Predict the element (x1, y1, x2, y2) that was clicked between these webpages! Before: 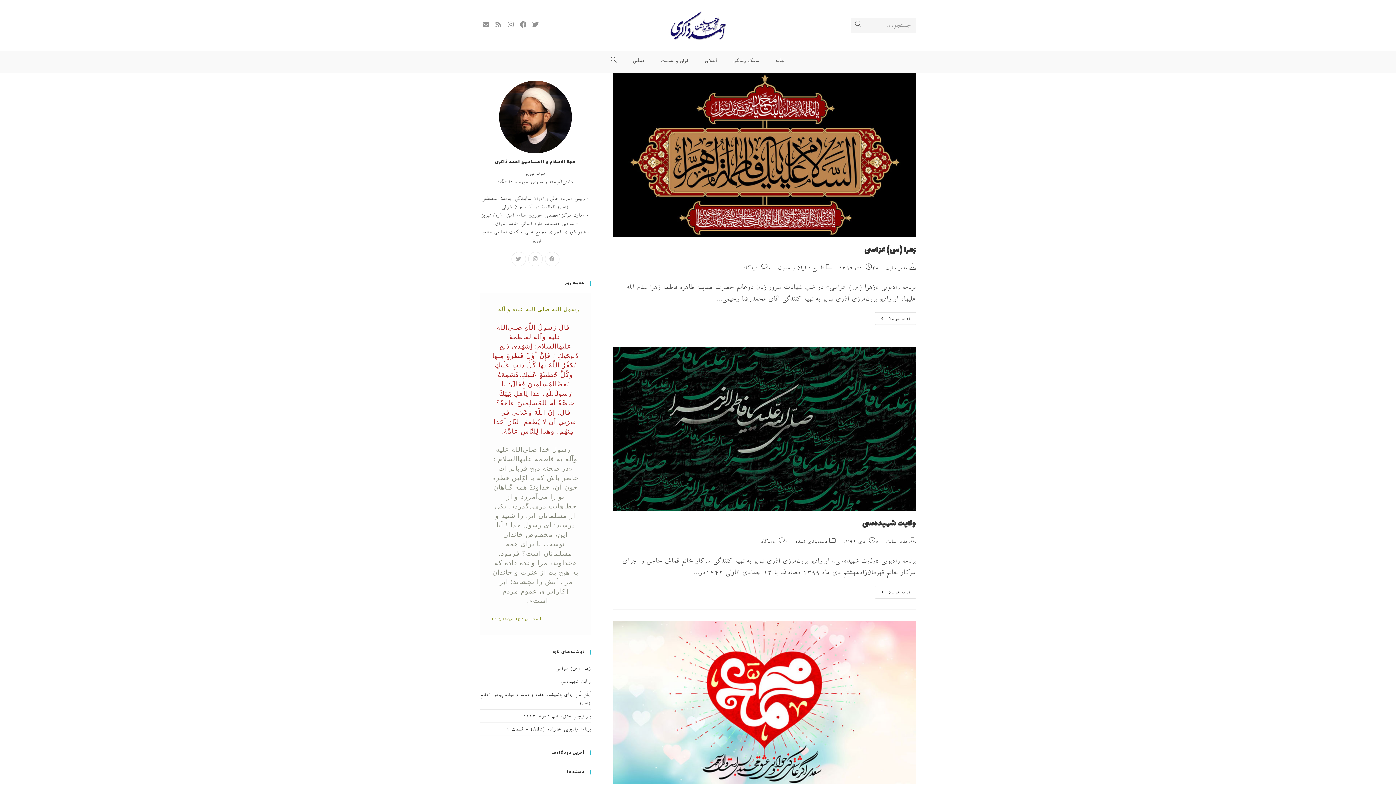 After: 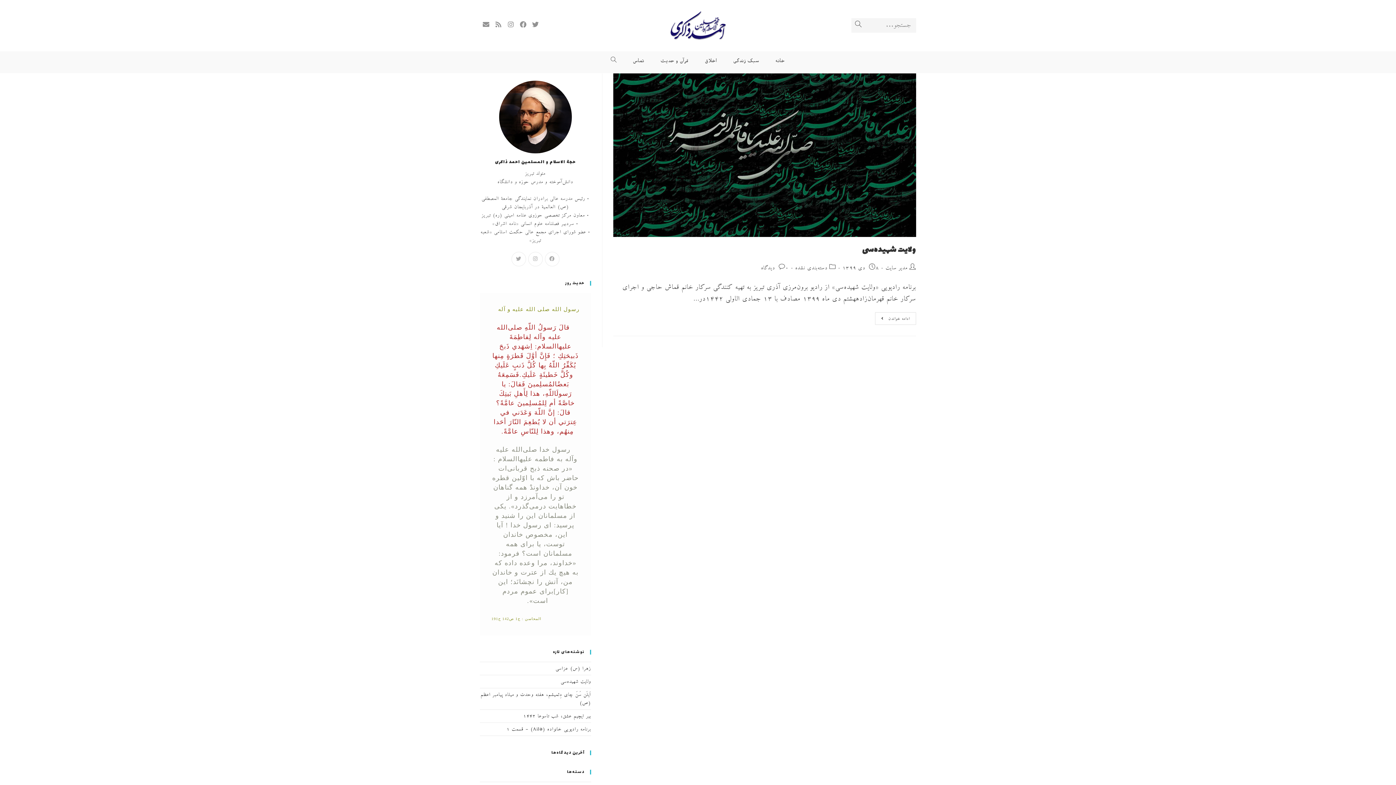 Action: label: دسته‌بندی نشده bbox: (795, 537, 827, 546)